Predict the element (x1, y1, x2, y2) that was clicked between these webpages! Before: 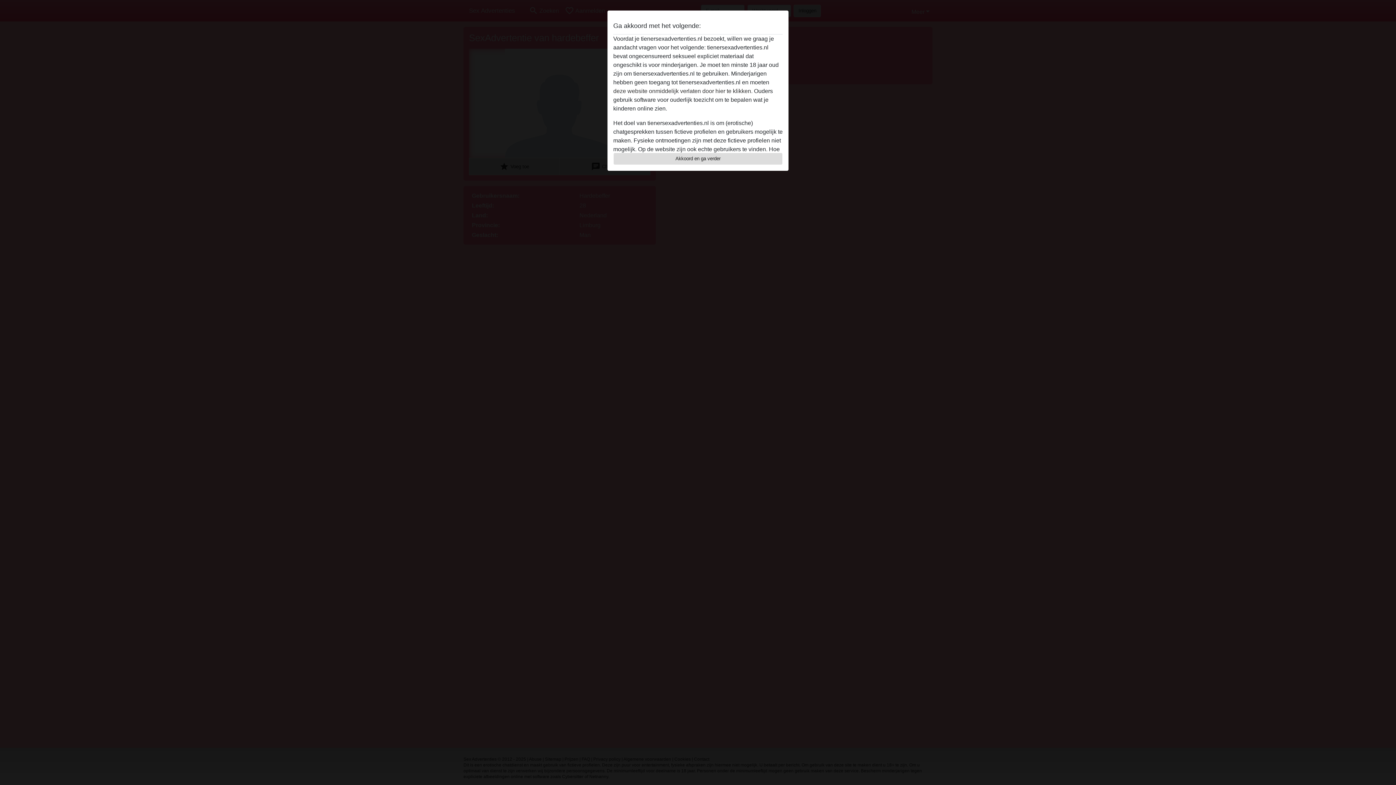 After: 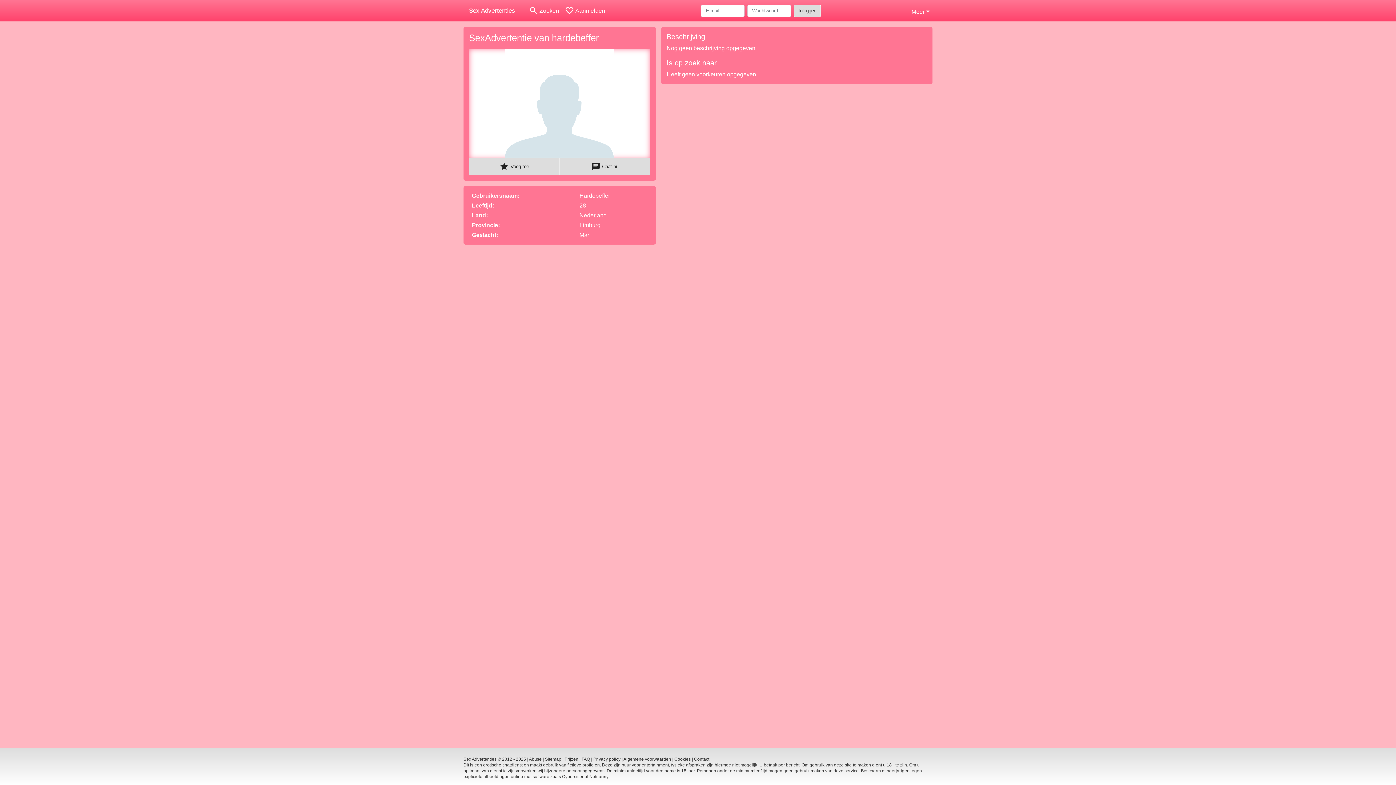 Action: bbox: (613, 152, 782, 165) label: Akkoord en ga verder